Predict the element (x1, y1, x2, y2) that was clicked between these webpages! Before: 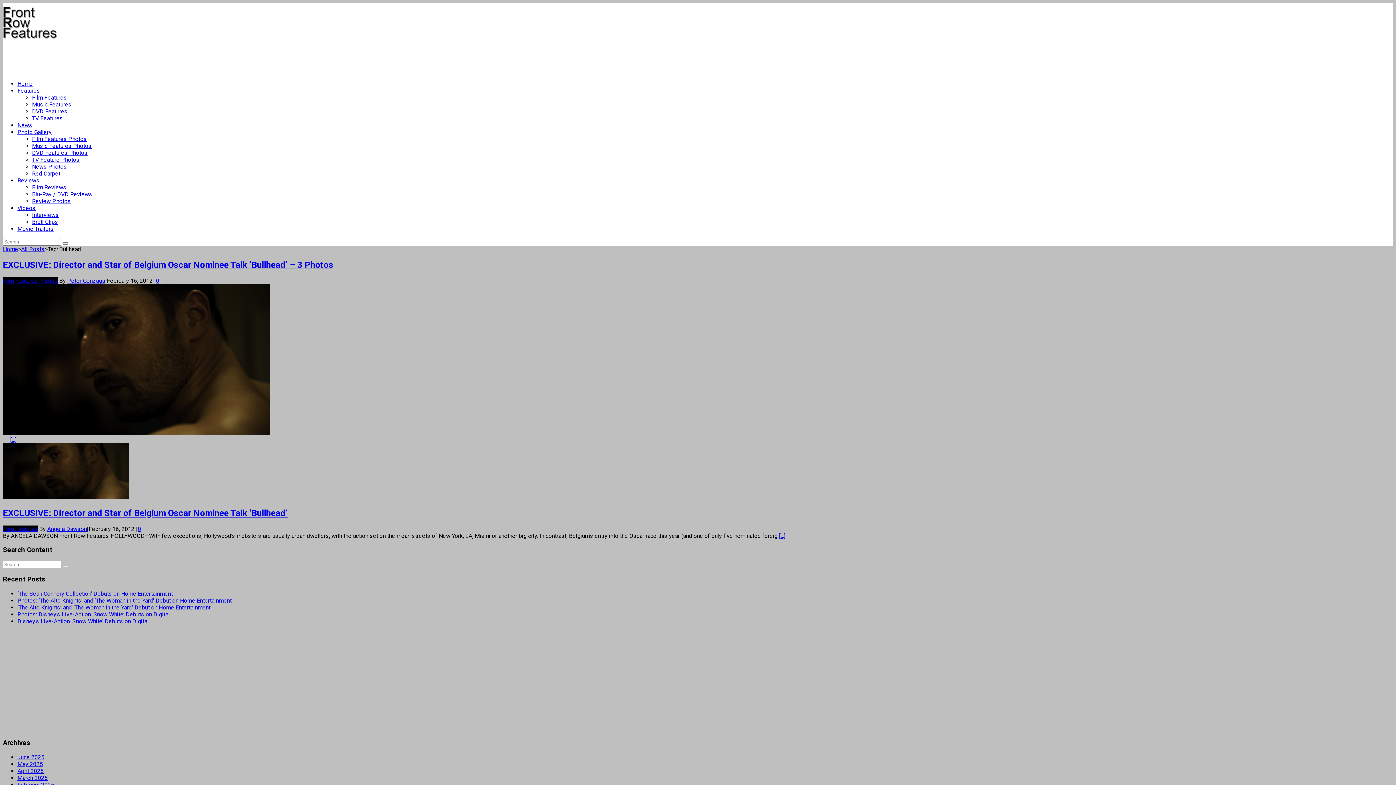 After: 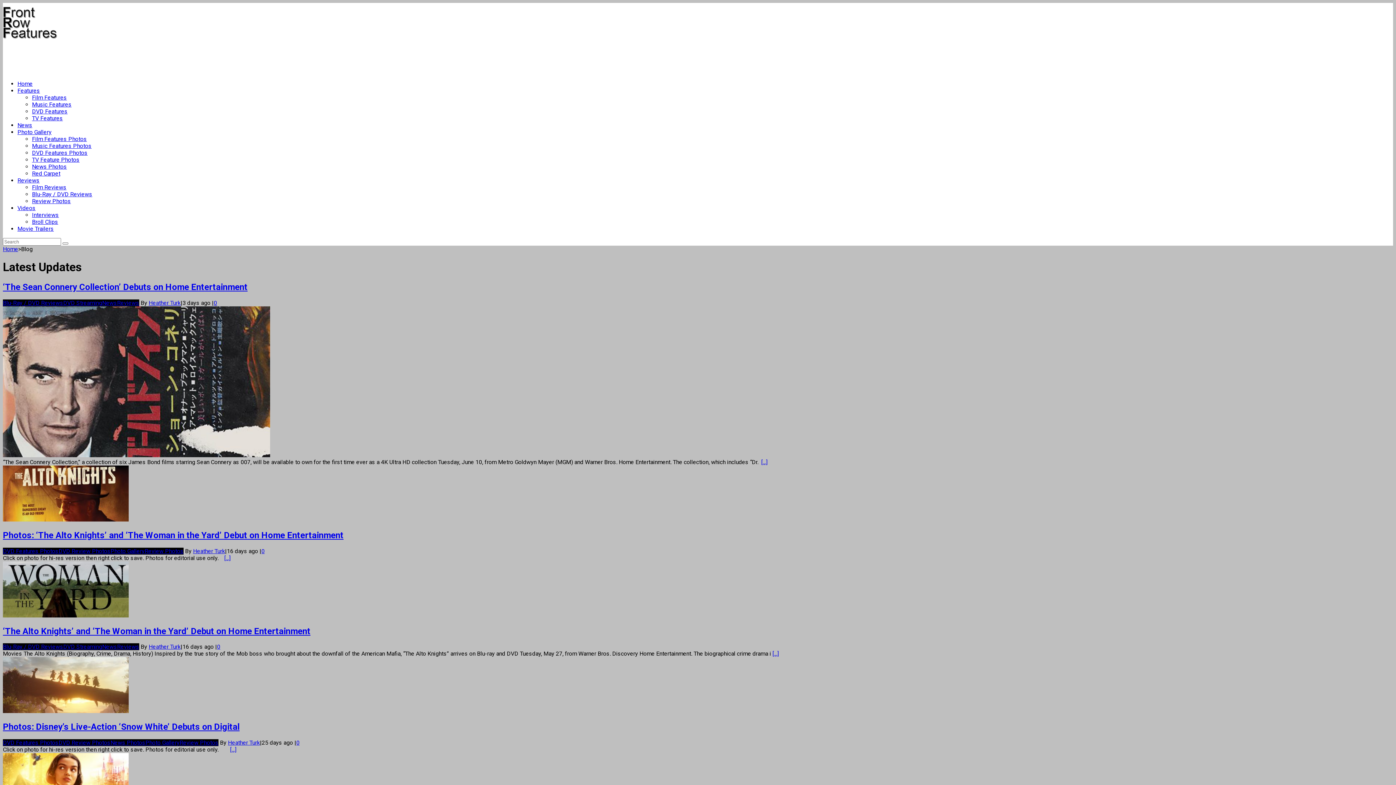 Action: label: All Posts bbox: (21, 245, 44, 252)